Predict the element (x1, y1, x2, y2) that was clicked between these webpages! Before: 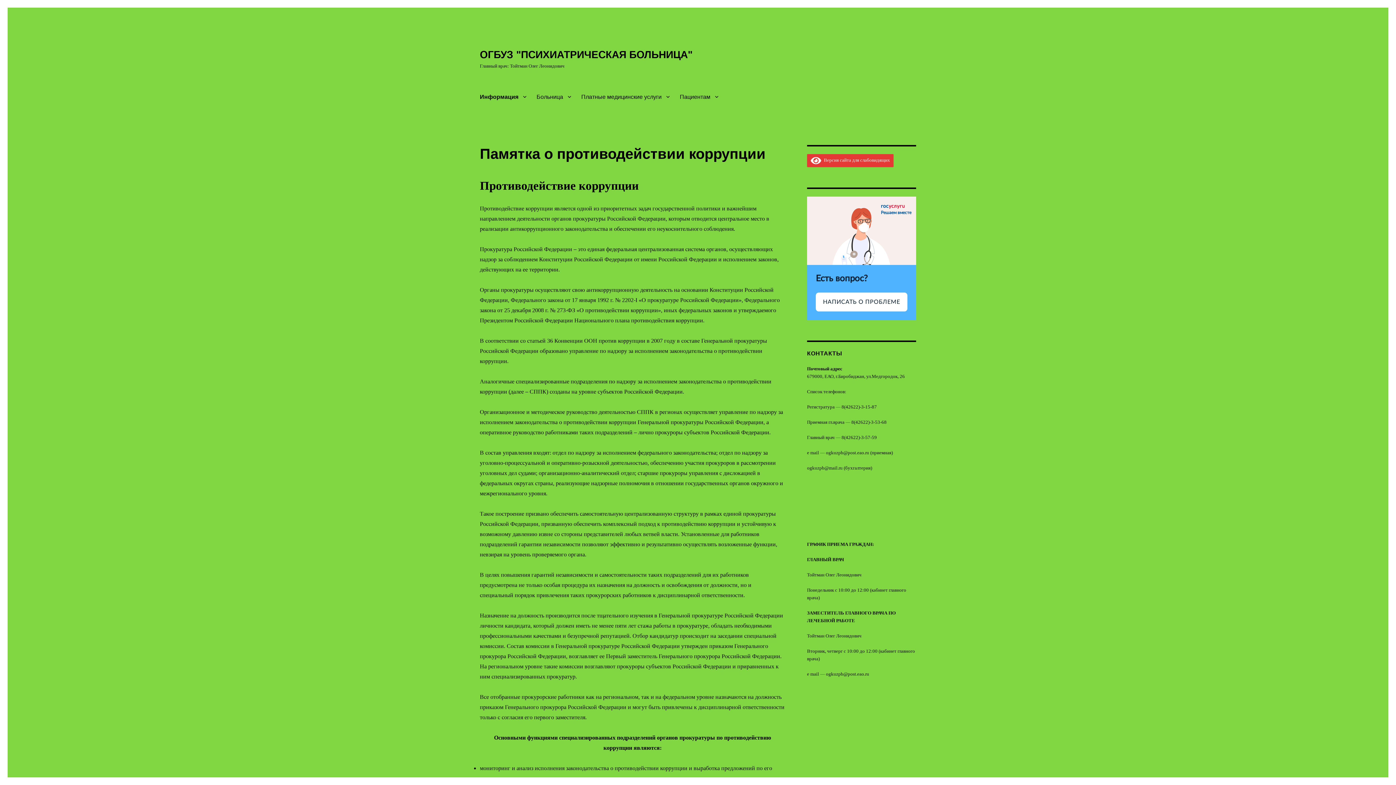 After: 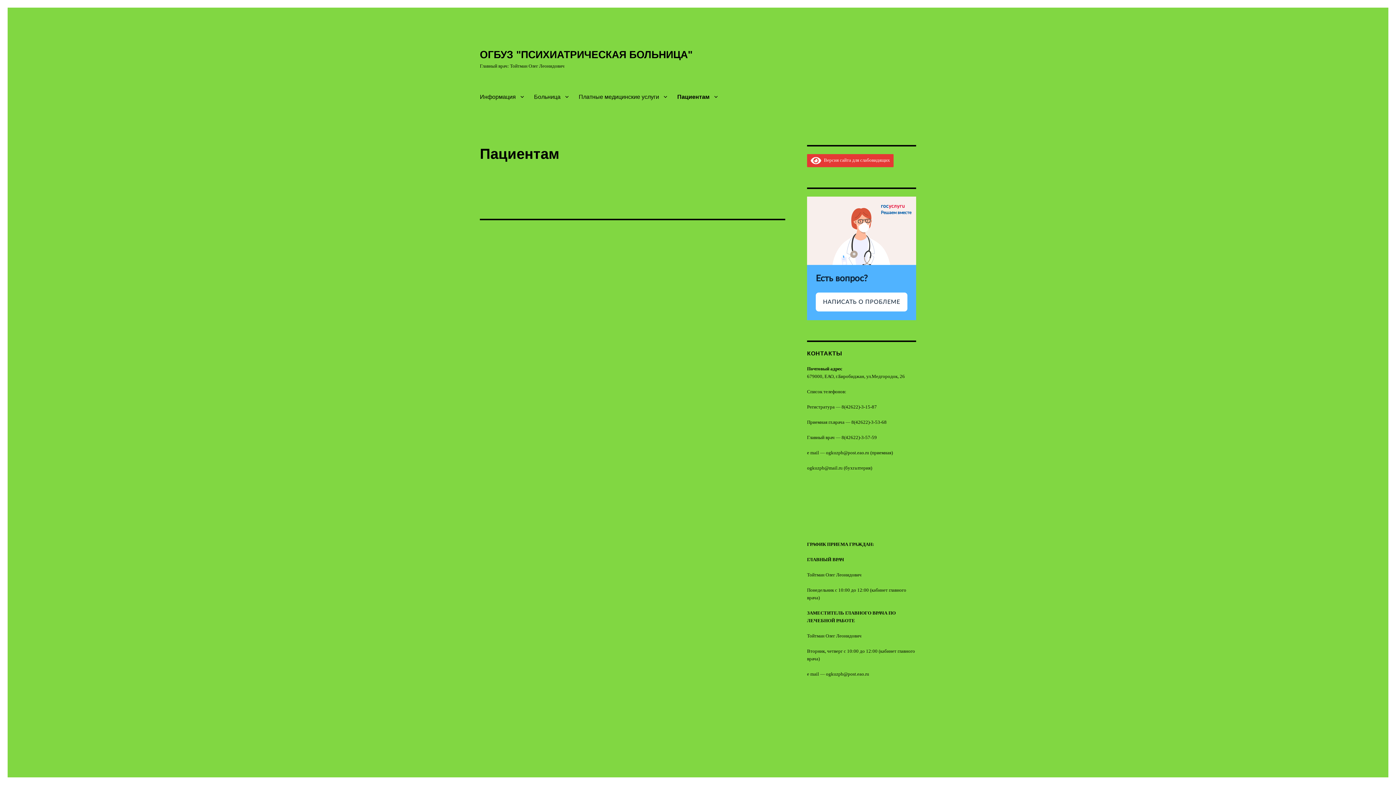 Action: label: Пациентам bbox: (674, 89, 723, 104)